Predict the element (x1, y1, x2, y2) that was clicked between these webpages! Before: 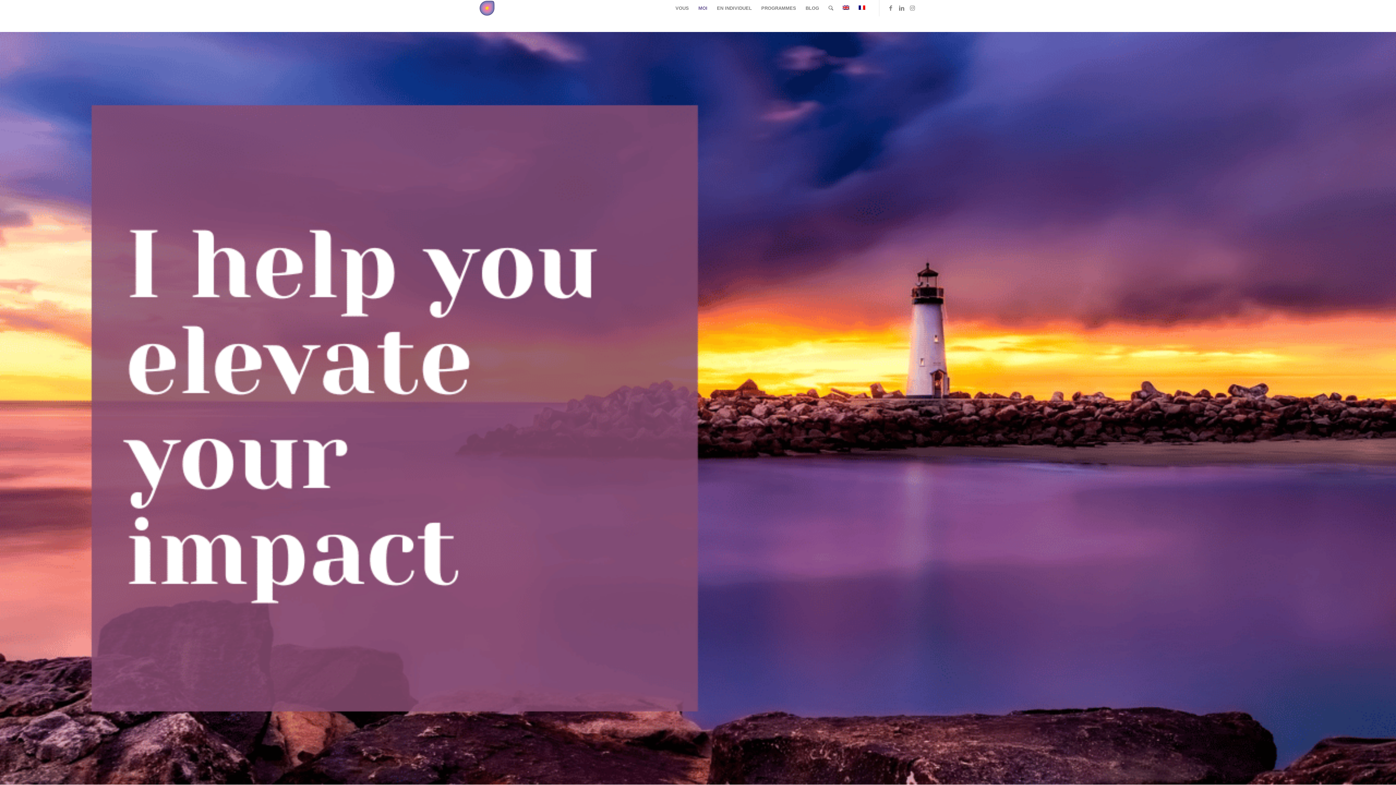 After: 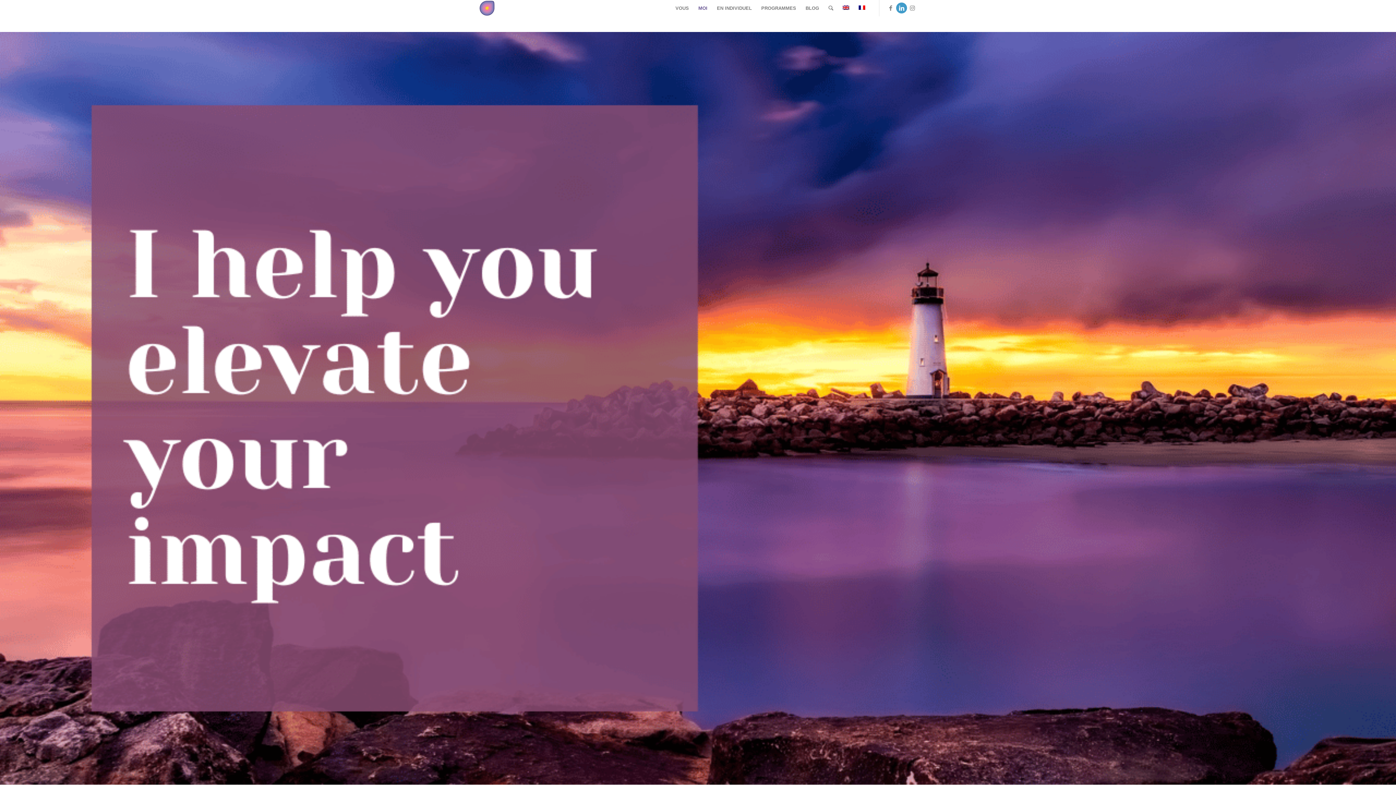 Action: bbox: (896, 2, 907, 13) label: Link to LinkedIn